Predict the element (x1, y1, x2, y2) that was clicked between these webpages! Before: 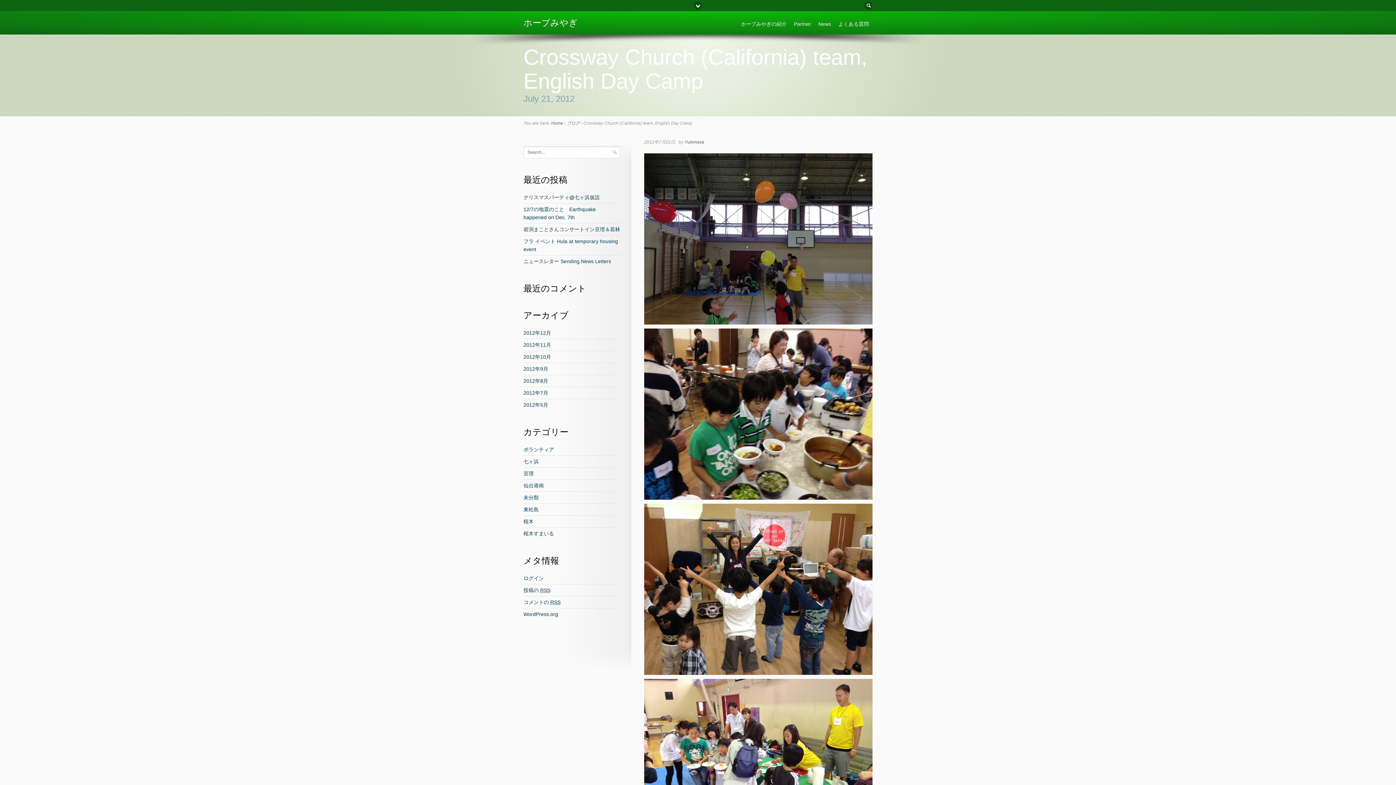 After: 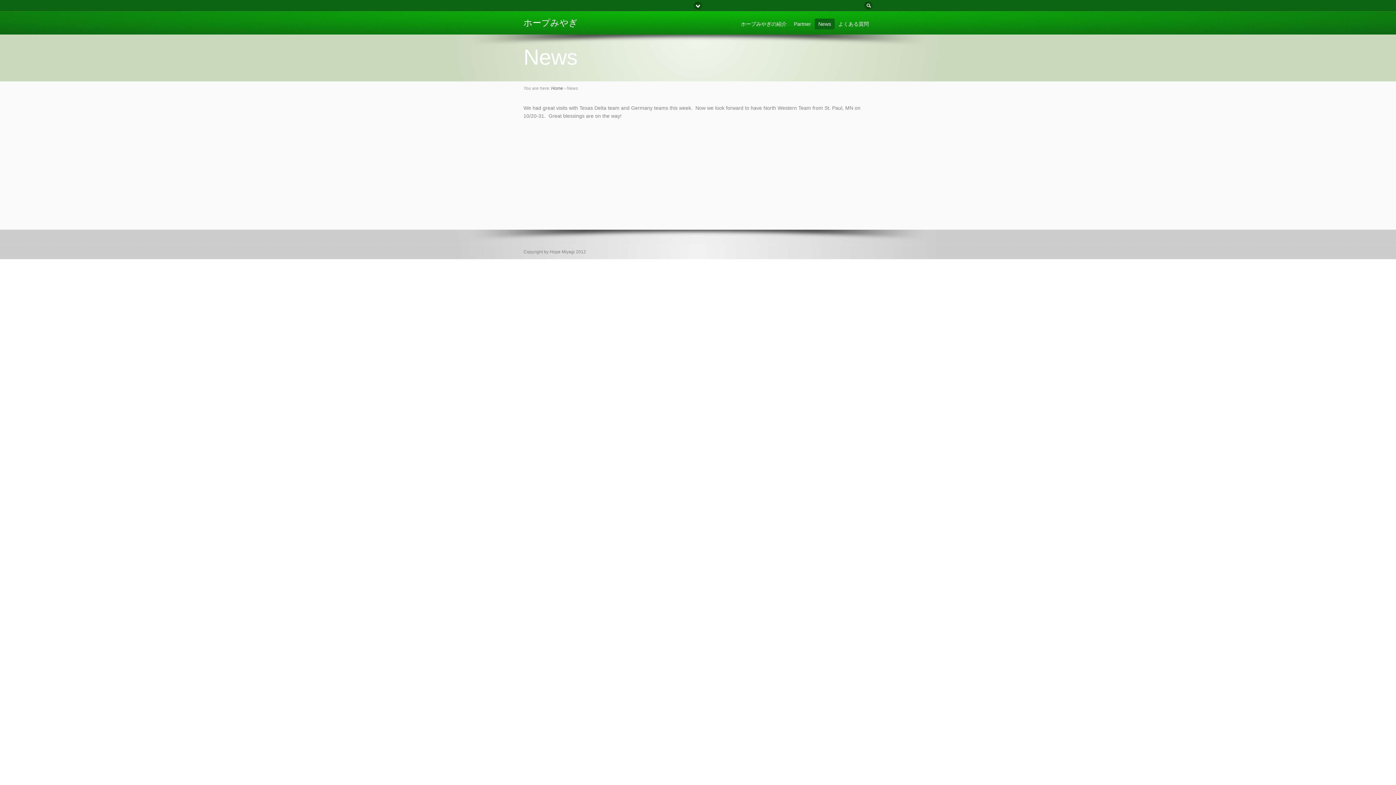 Action: bbox: (814, 18, 834, 29) label: News